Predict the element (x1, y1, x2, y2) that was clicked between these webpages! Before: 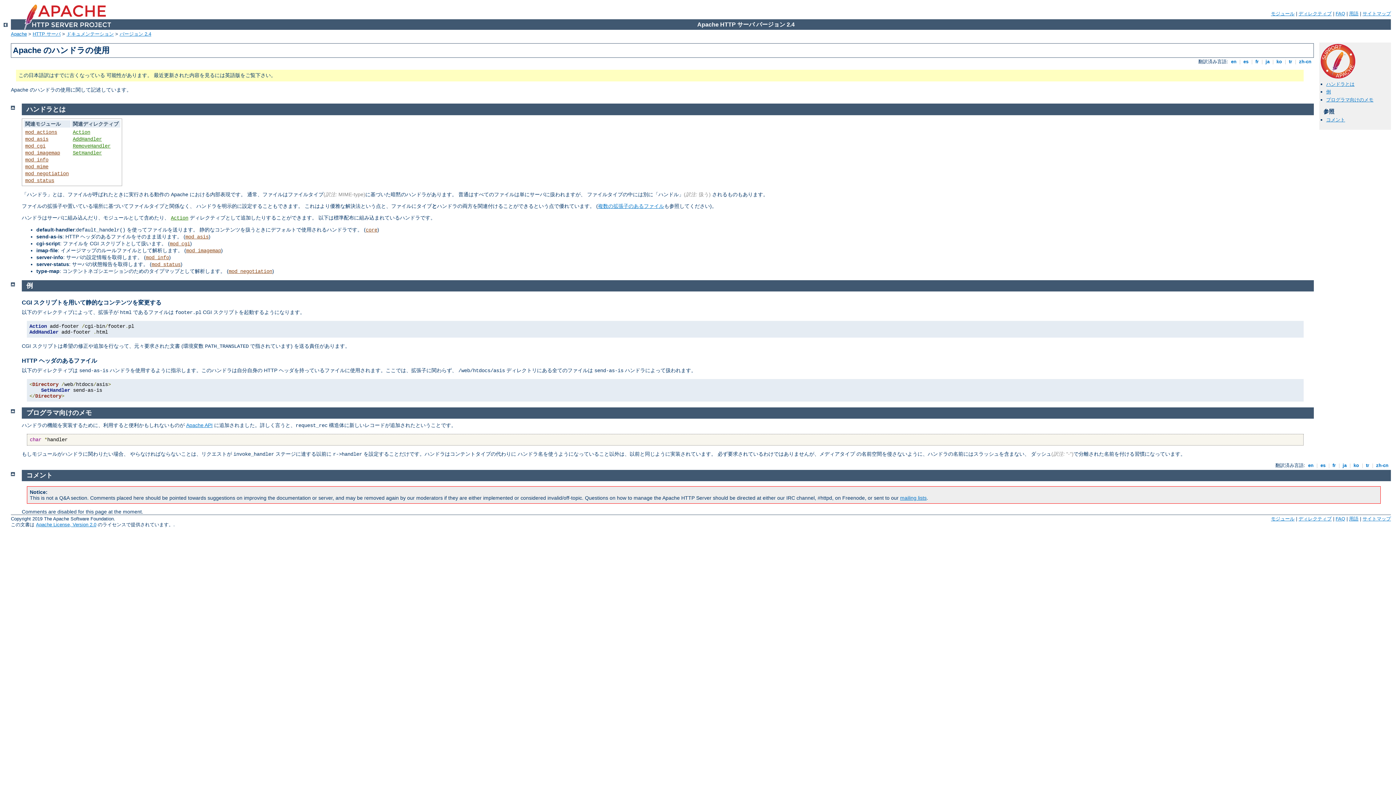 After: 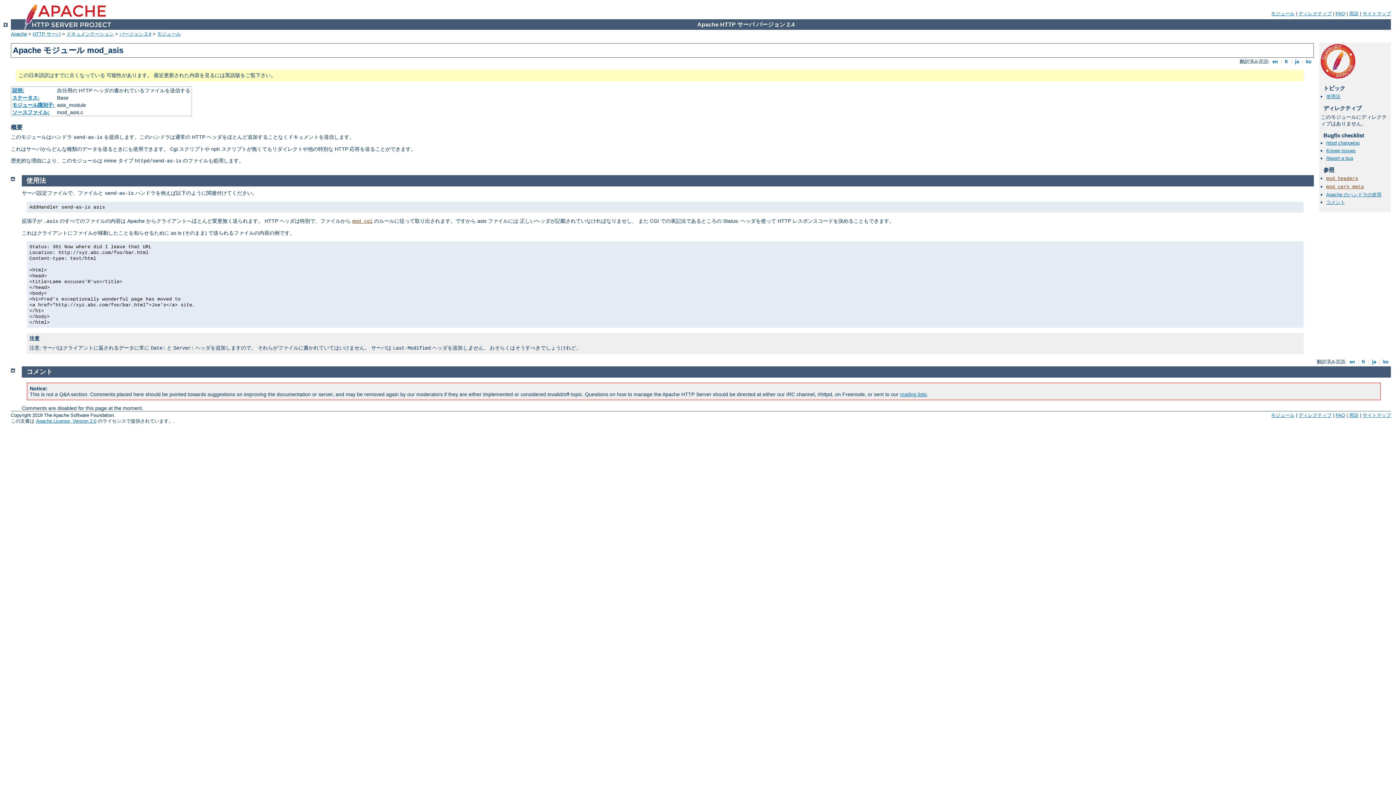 Action: bbox: (25, 136, 48, 142) label: mod_asis